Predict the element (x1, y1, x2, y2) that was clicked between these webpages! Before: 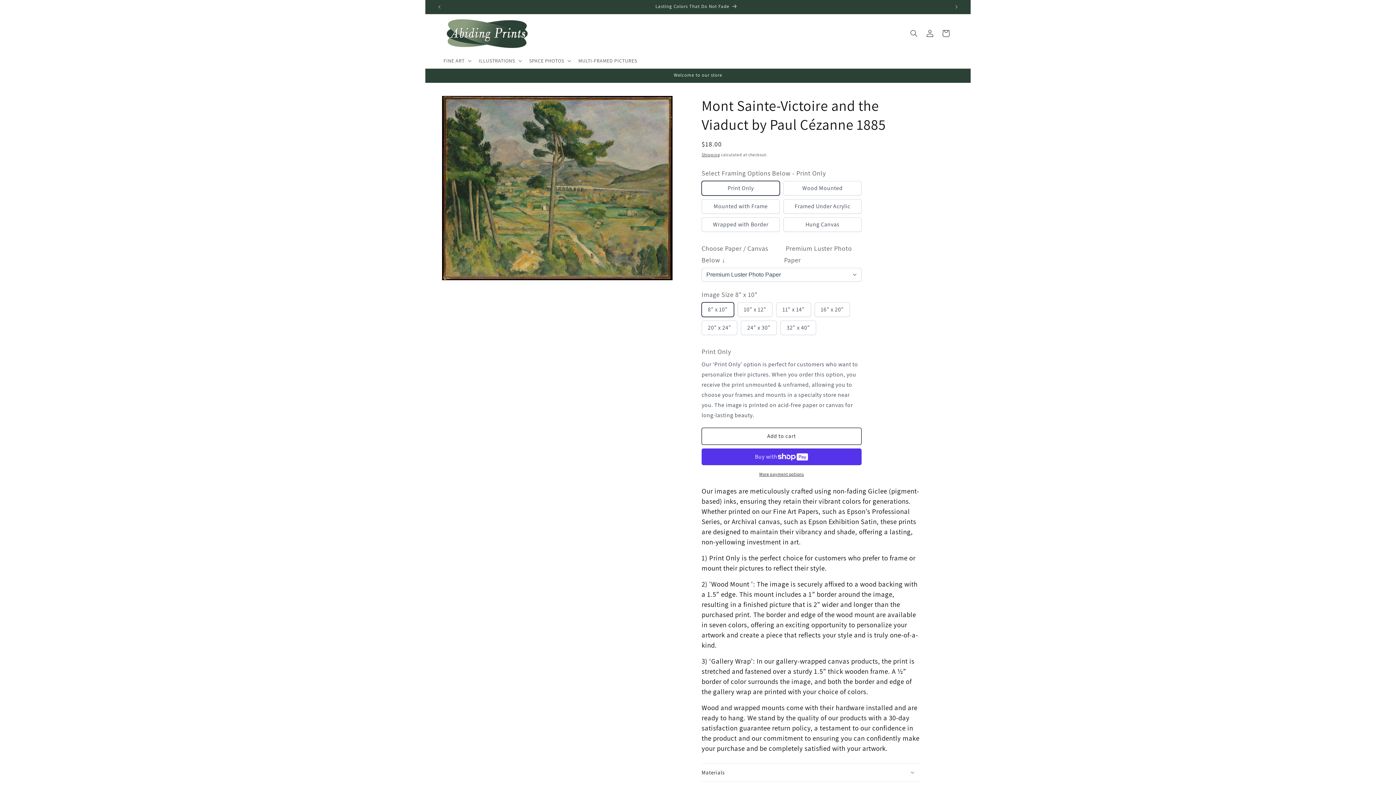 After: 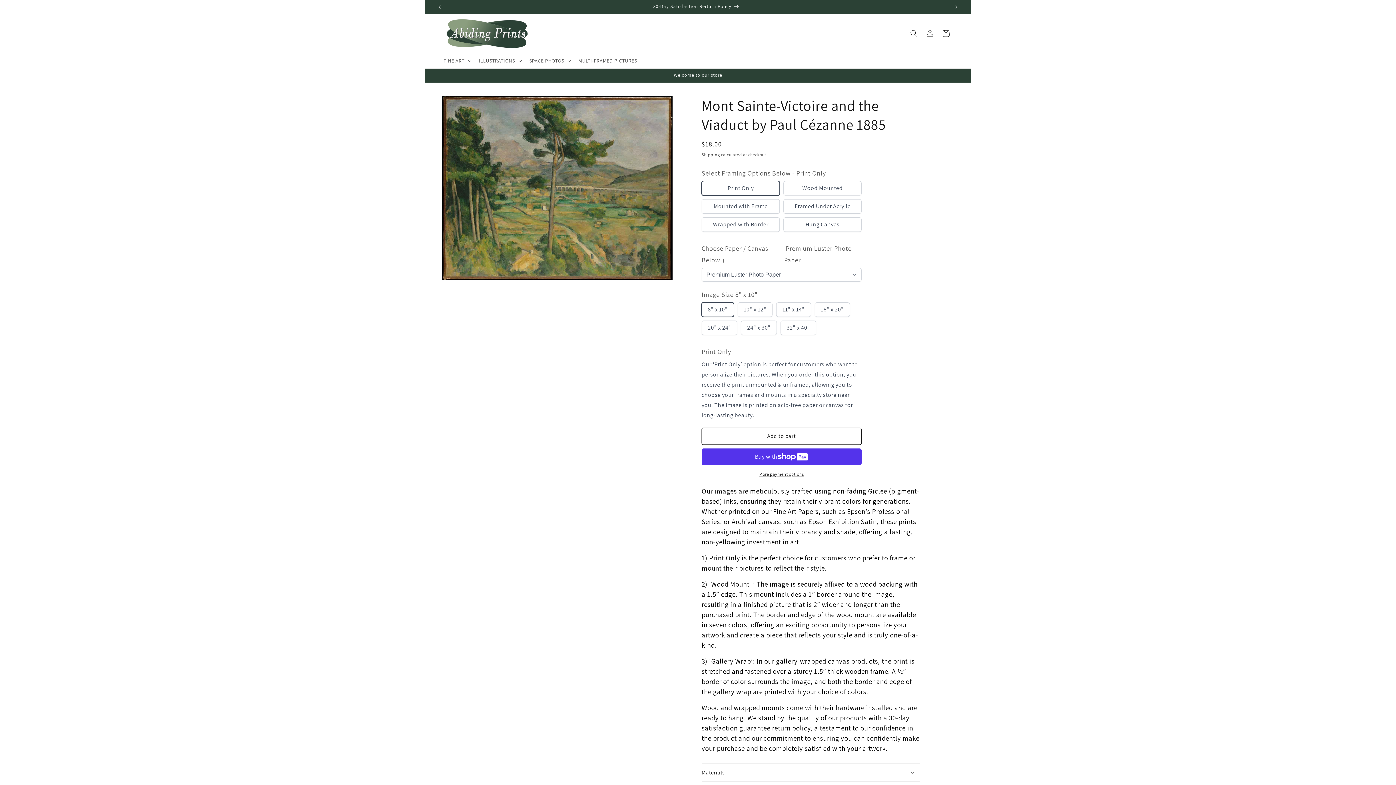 Action: label: Previous announcement bbox: (431, 0, 447, 13)